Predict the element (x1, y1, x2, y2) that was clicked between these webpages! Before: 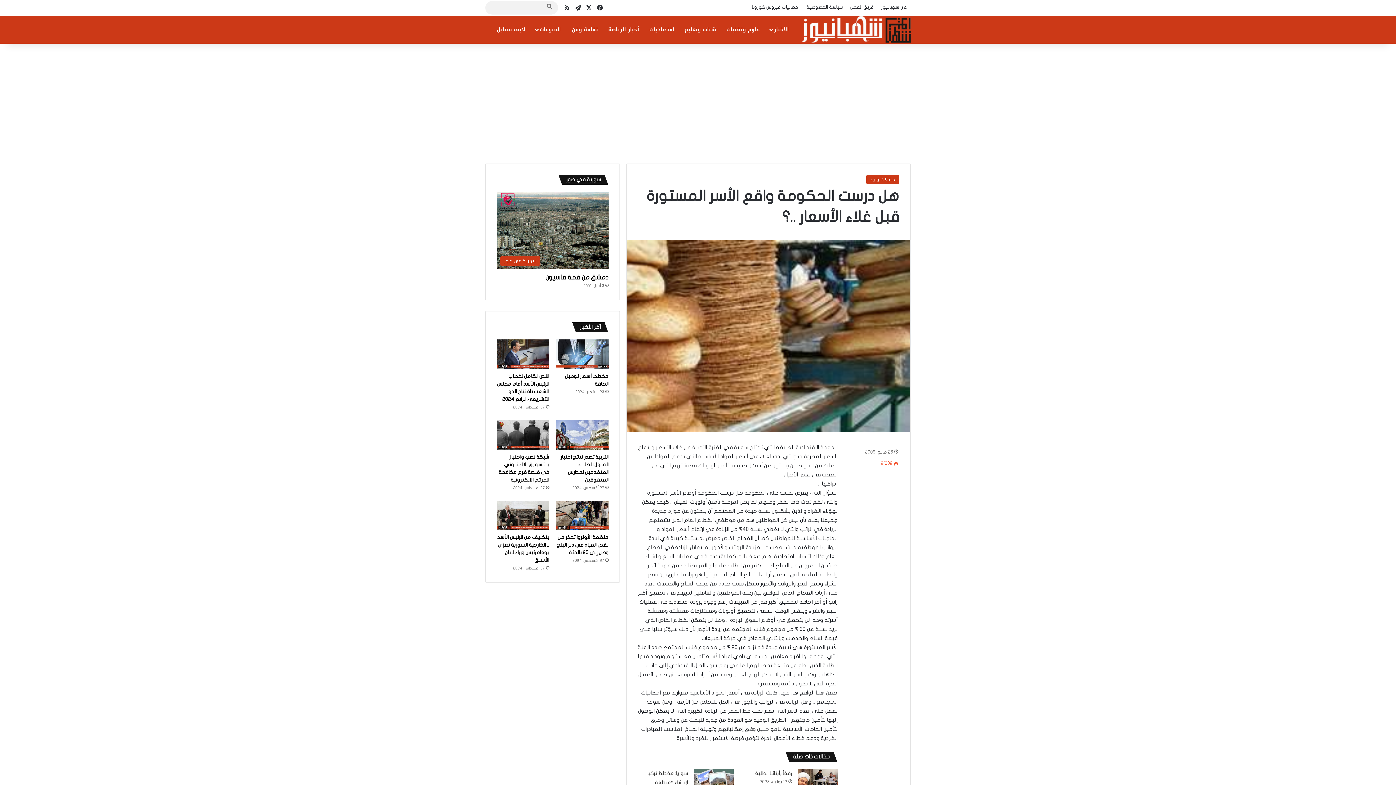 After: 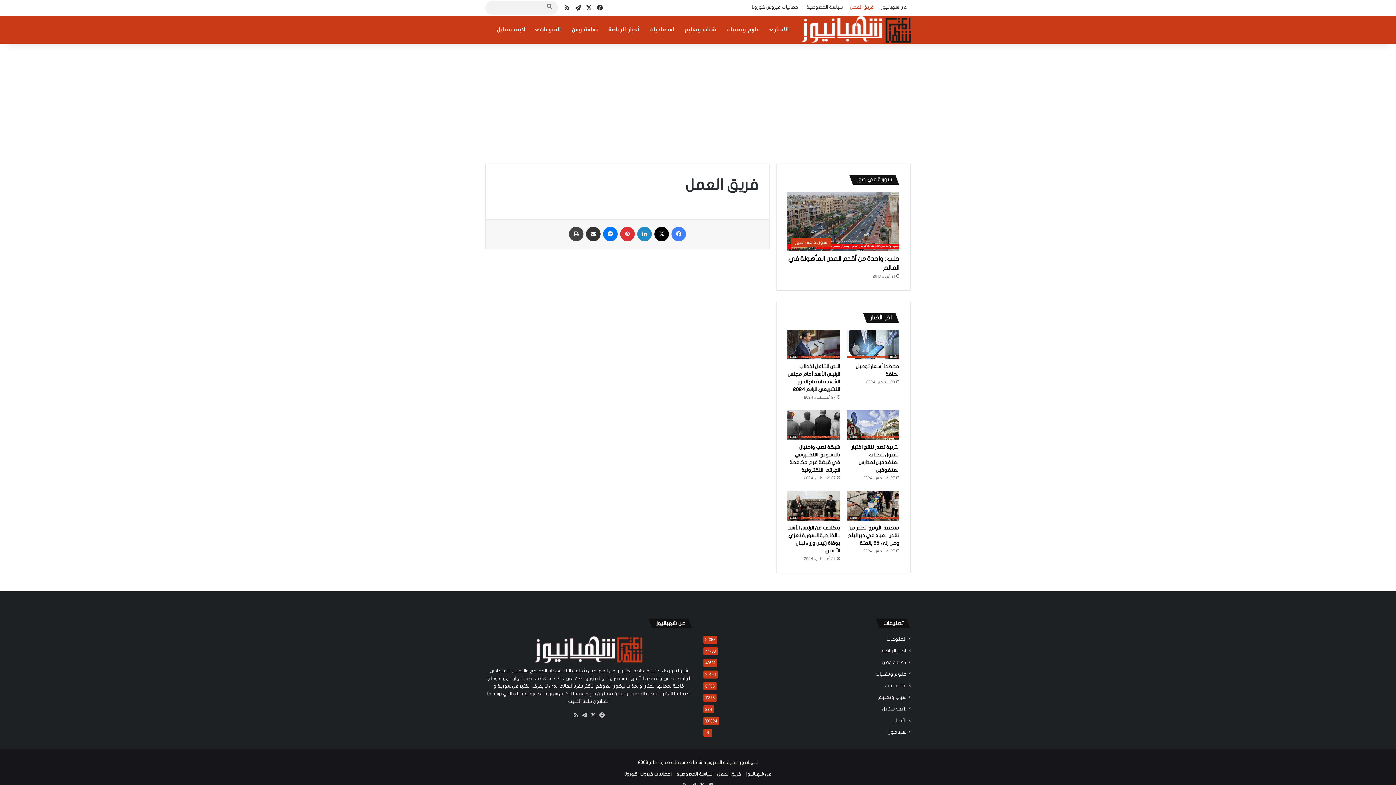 Action: label: فريق العمل bbox: (846, 0, 877, 14)